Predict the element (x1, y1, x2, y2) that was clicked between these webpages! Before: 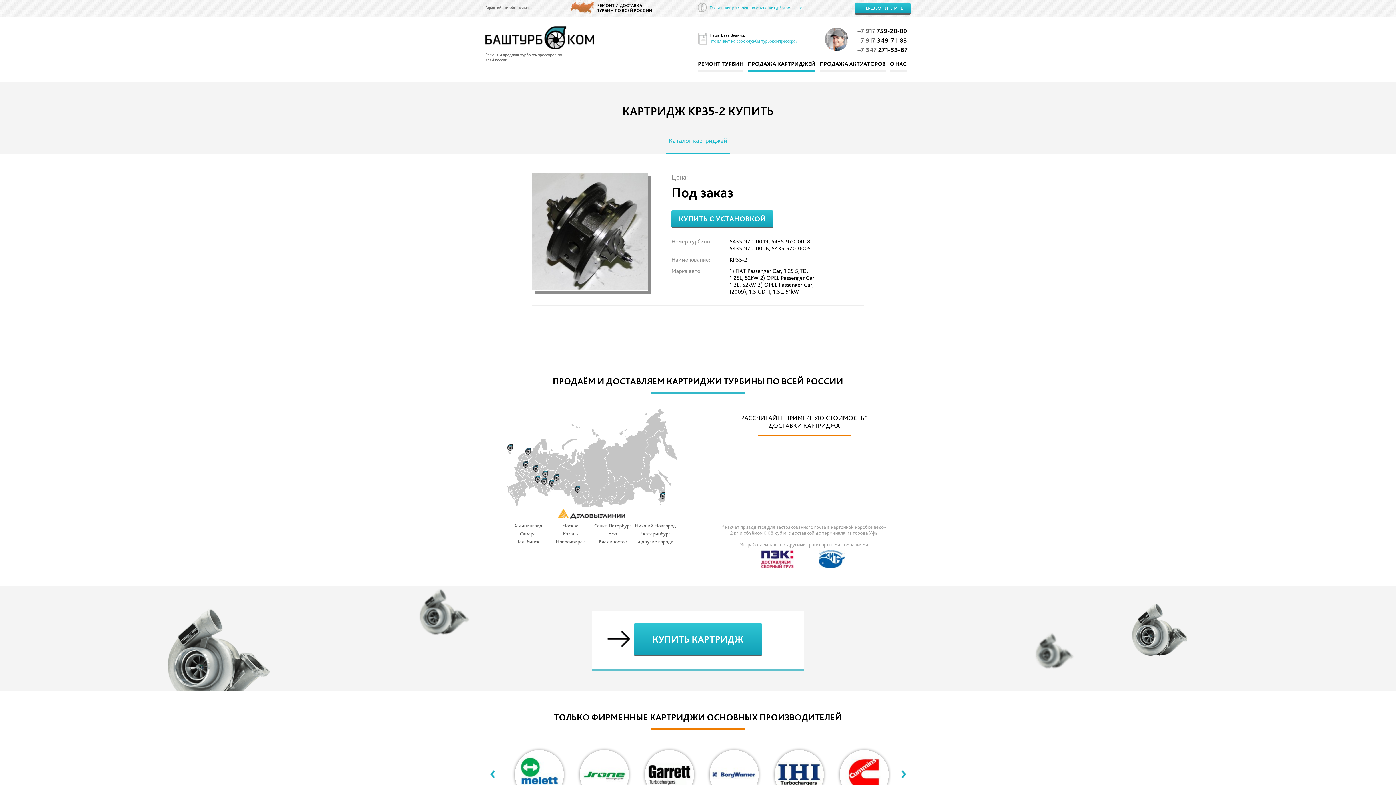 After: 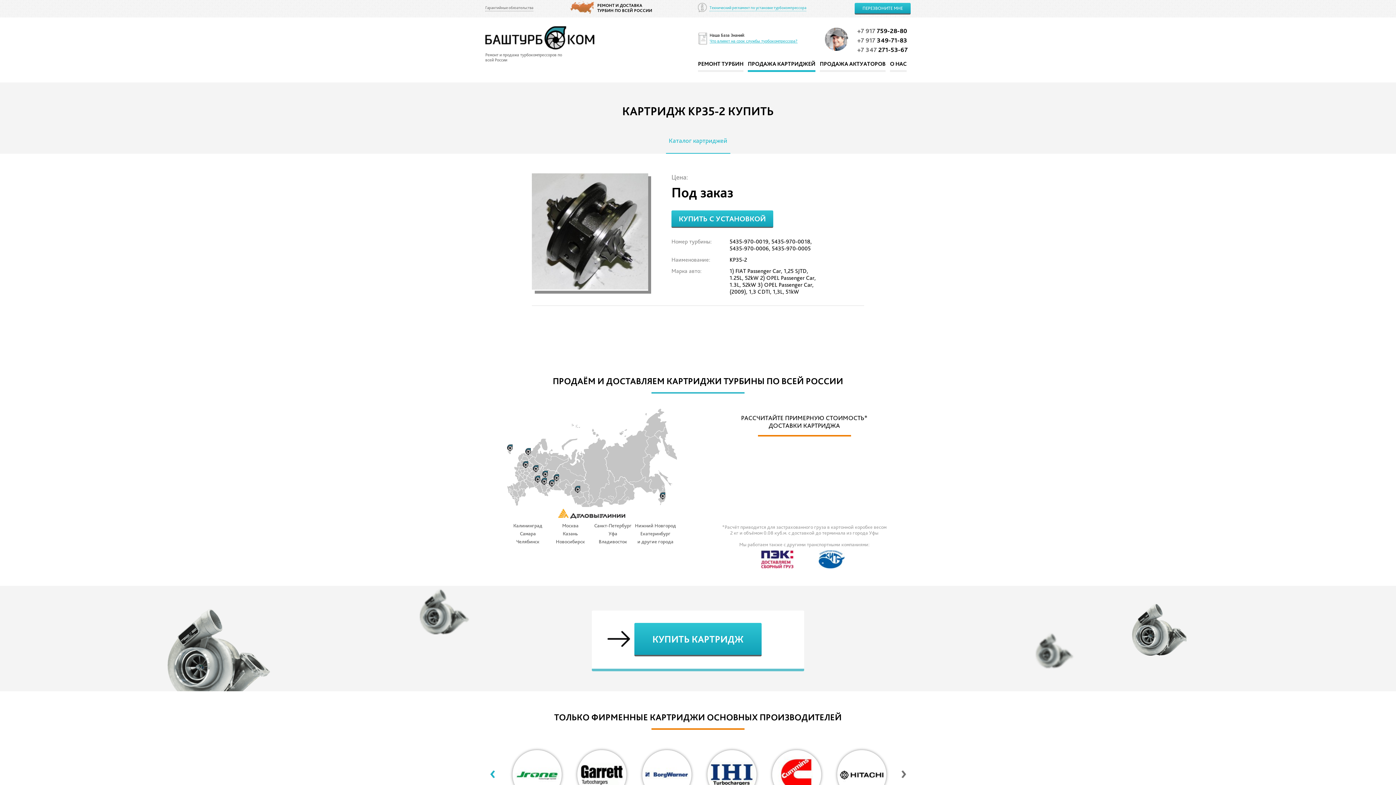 Action: bbox: (897, 769, 909, 780)